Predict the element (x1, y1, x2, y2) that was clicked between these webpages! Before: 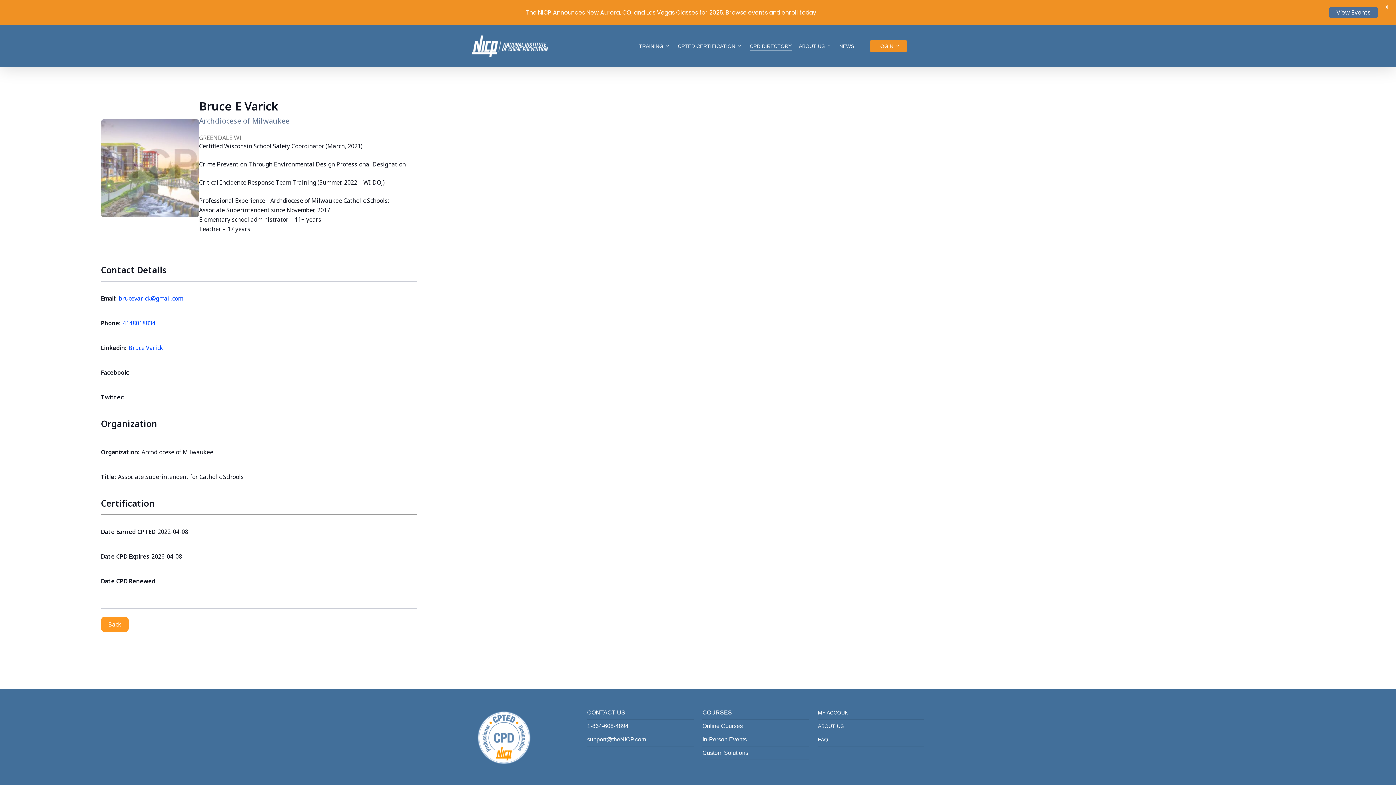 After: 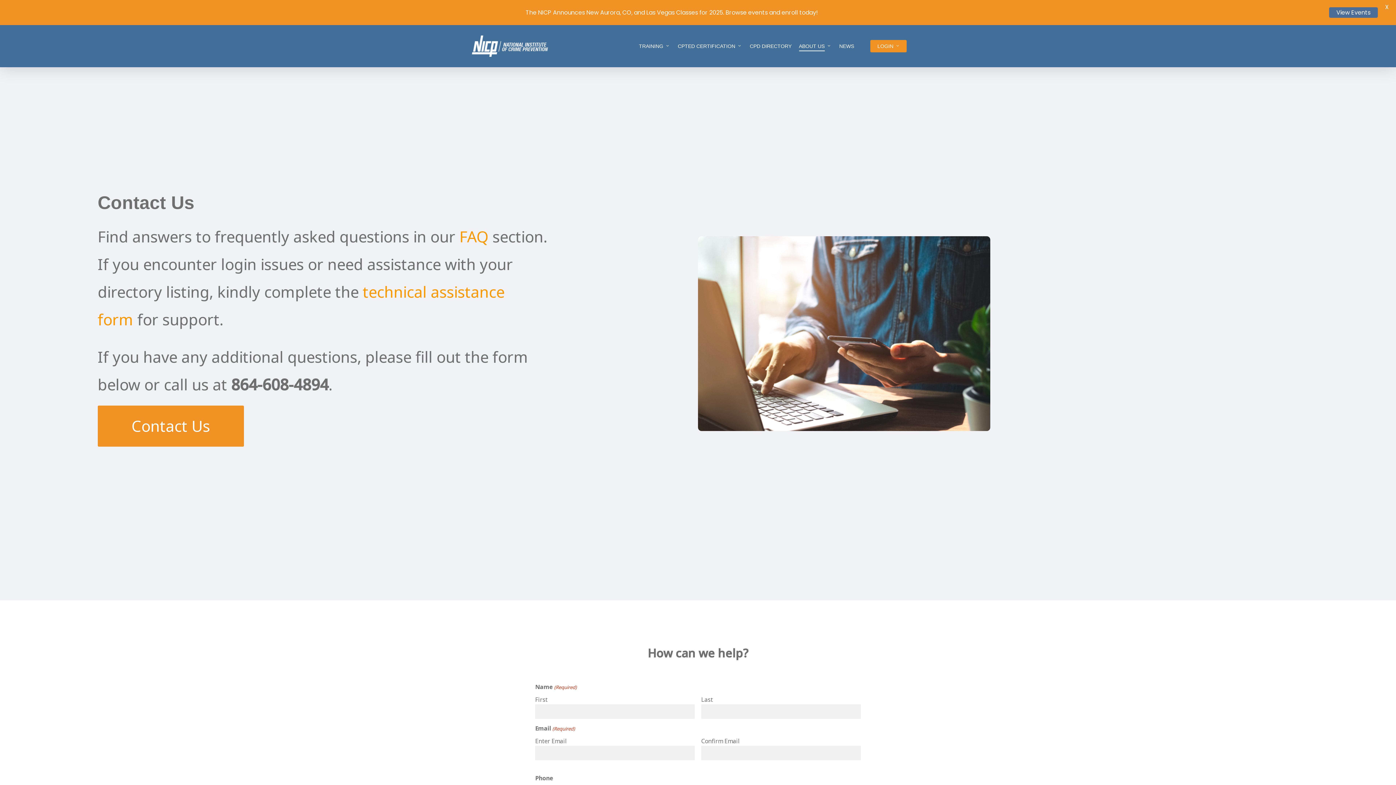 Action: label: CONTACT US bbox: (587, 709, 693, 719)